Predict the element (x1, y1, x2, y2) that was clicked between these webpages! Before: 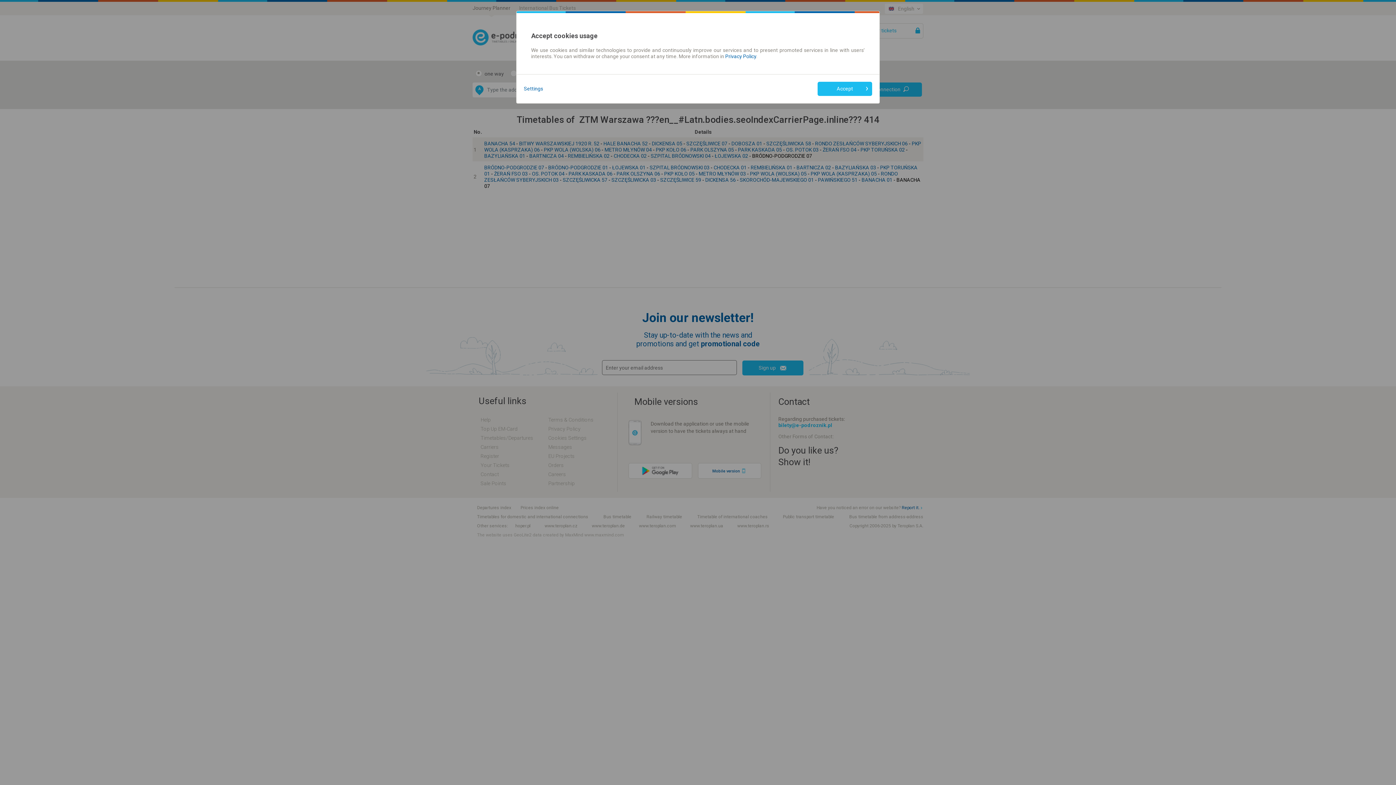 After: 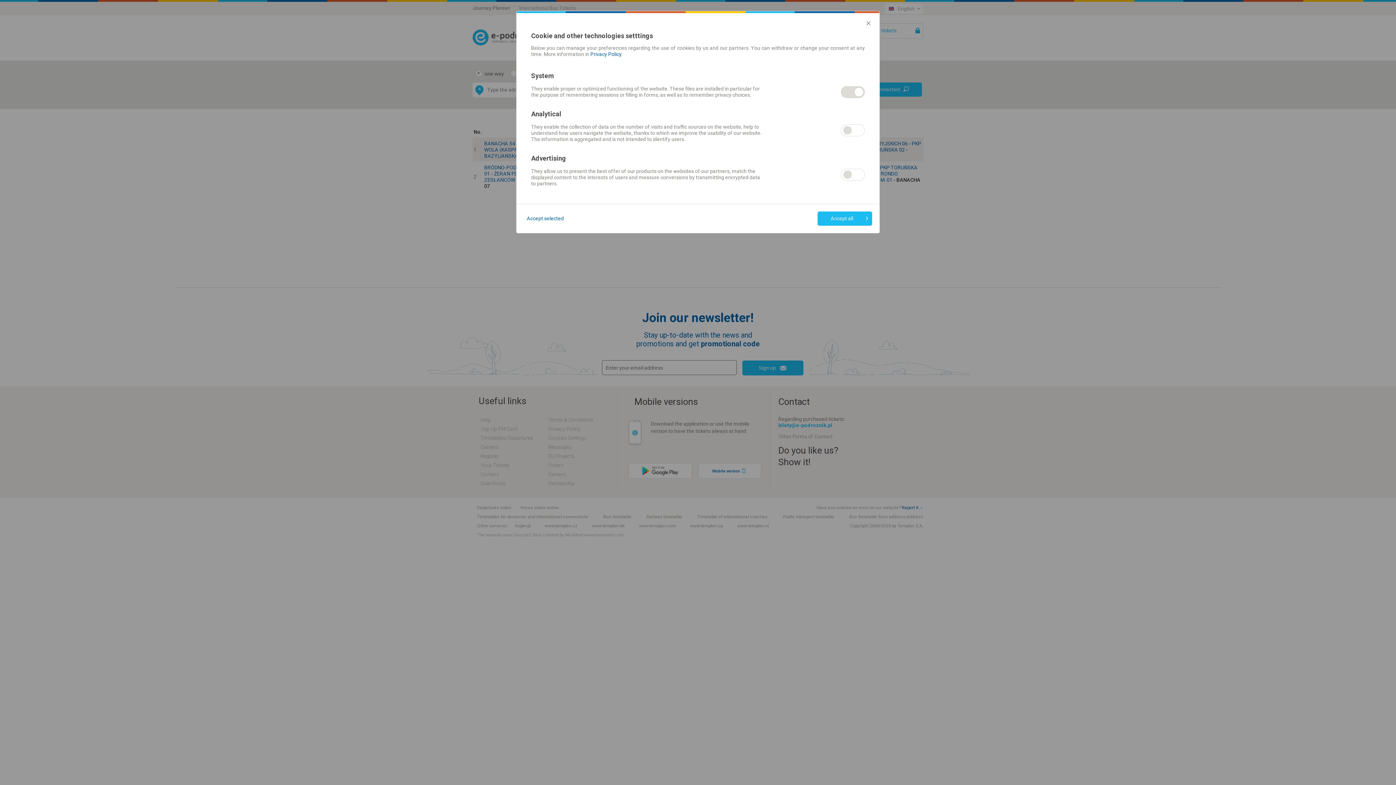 Action: bbox: (524, 85, 543, 92) label: Settings